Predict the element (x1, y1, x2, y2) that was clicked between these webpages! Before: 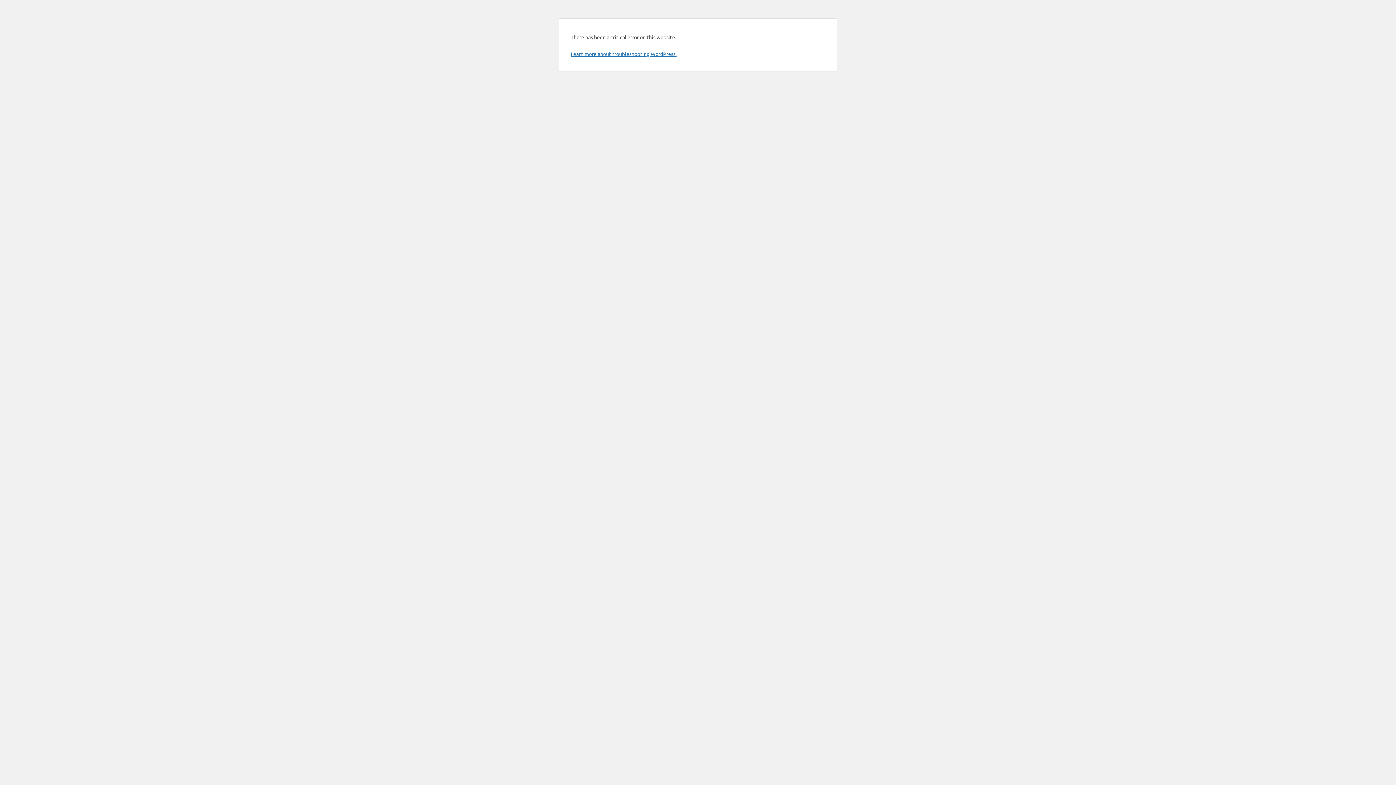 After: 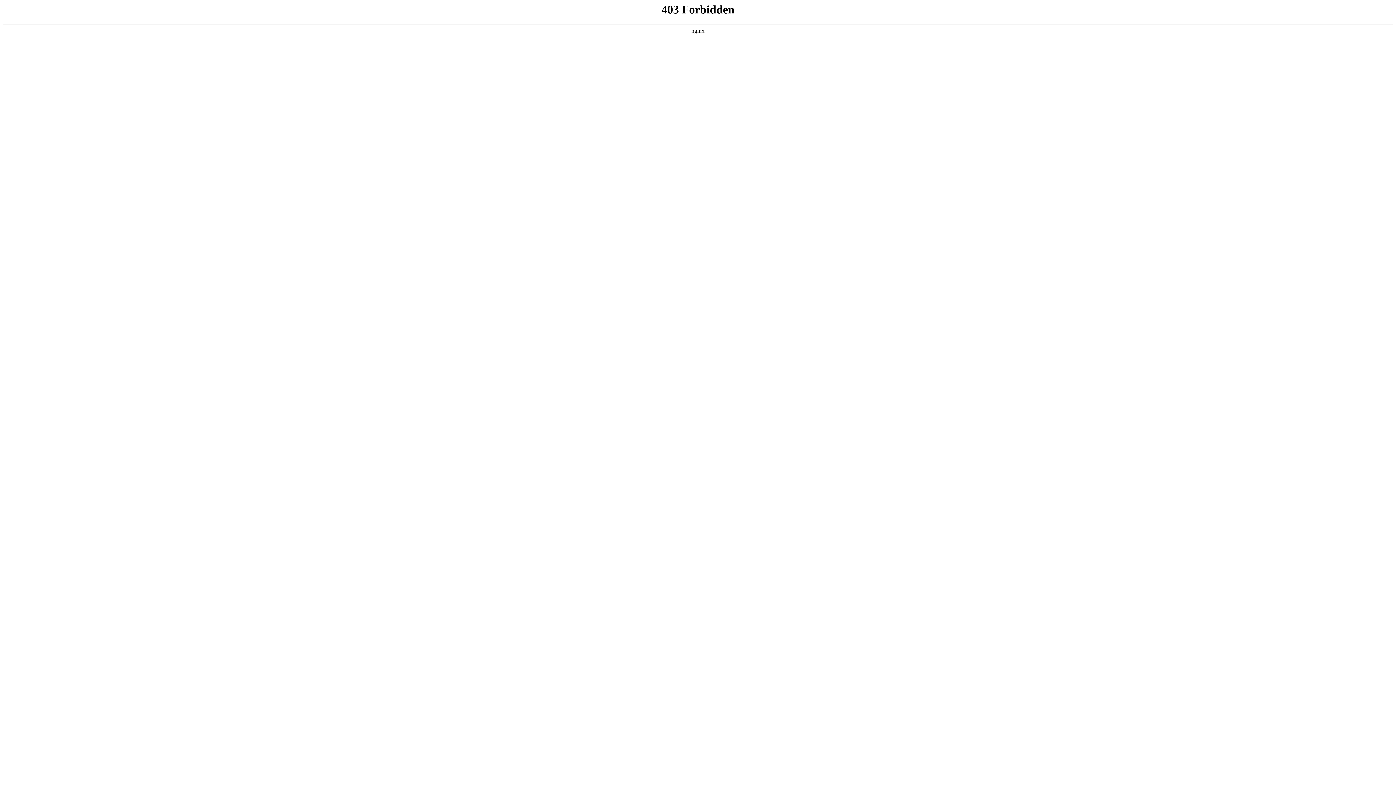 Action: label: Learn more about troubleshooting WordPress. bbox: (570, 50, 676, 57)